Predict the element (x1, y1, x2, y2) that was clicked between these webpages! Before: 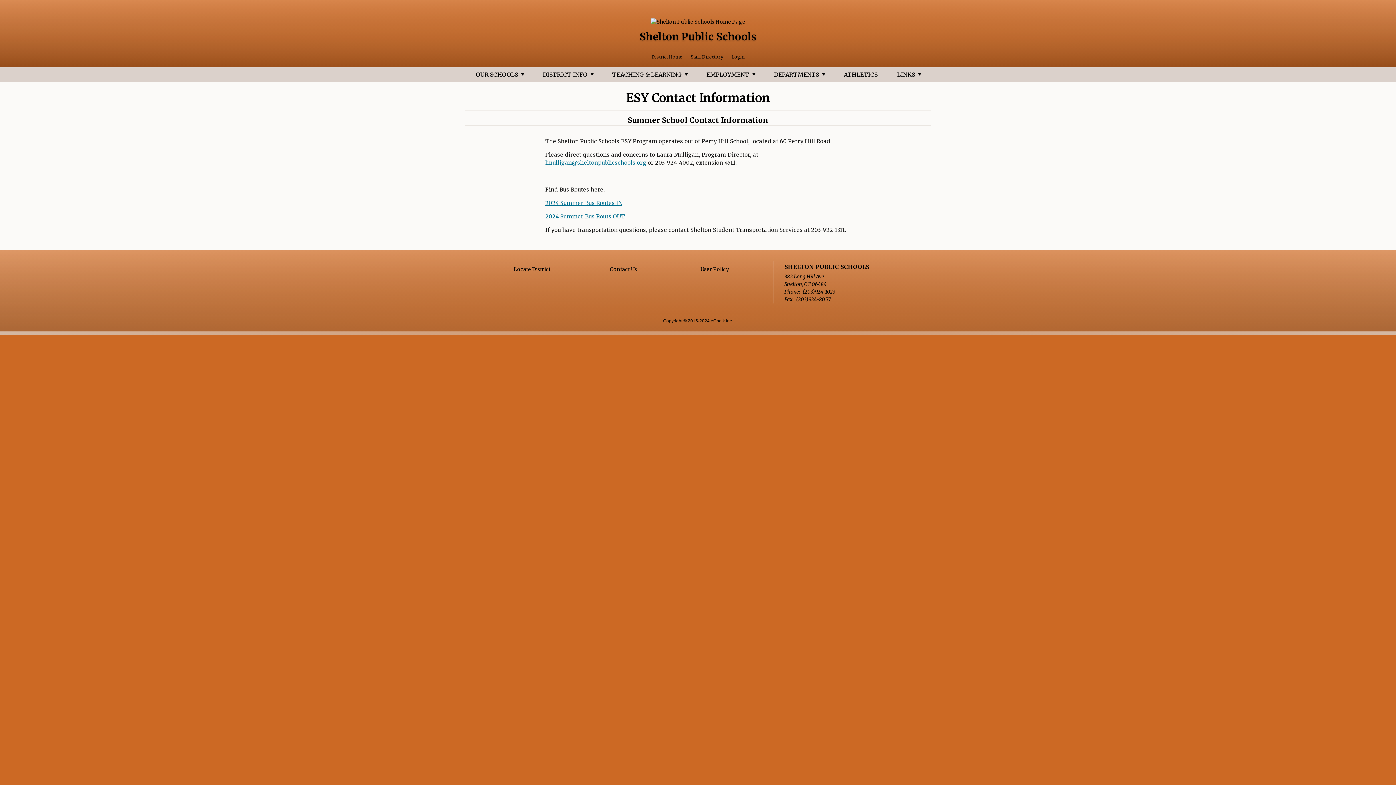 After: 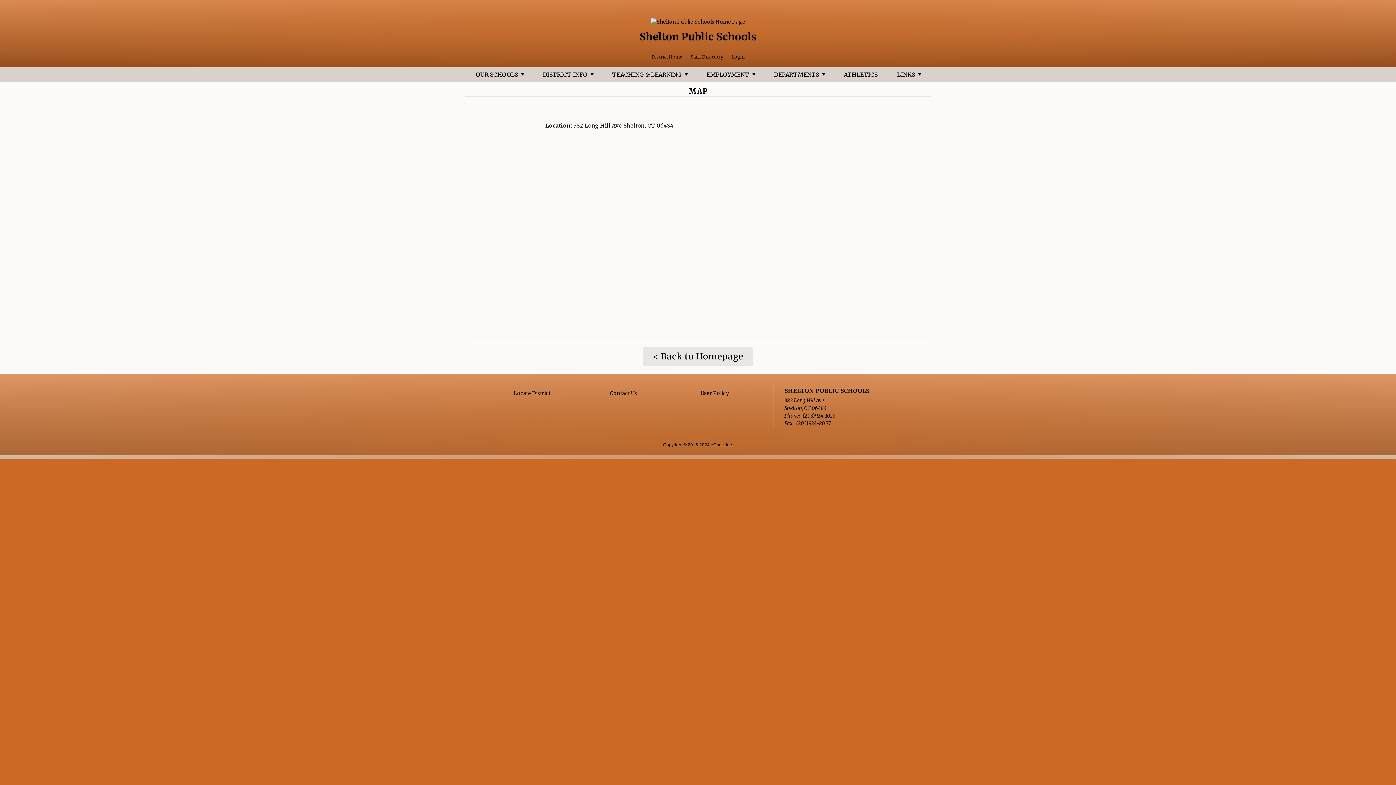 Action: bbox: (489, 264, 574, 273) label:  Locate District